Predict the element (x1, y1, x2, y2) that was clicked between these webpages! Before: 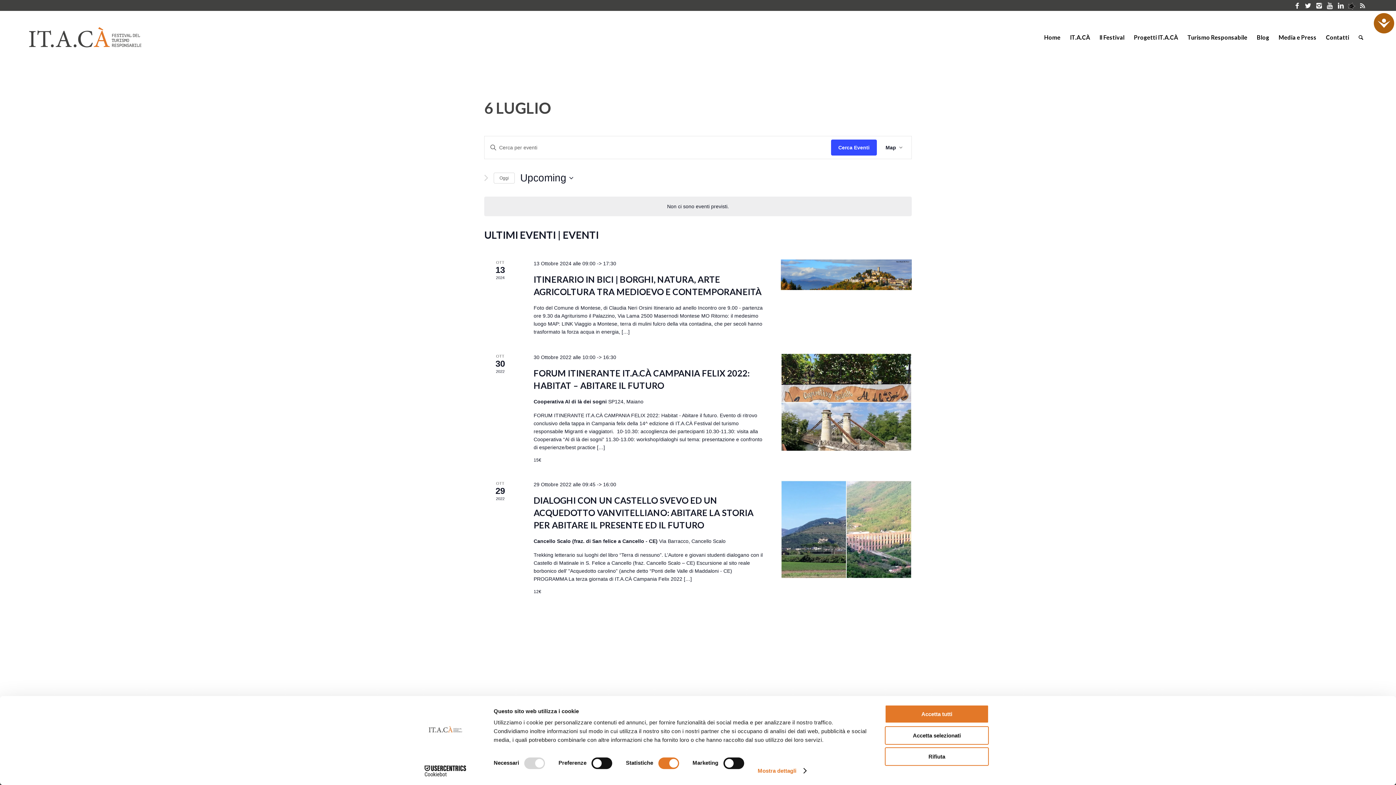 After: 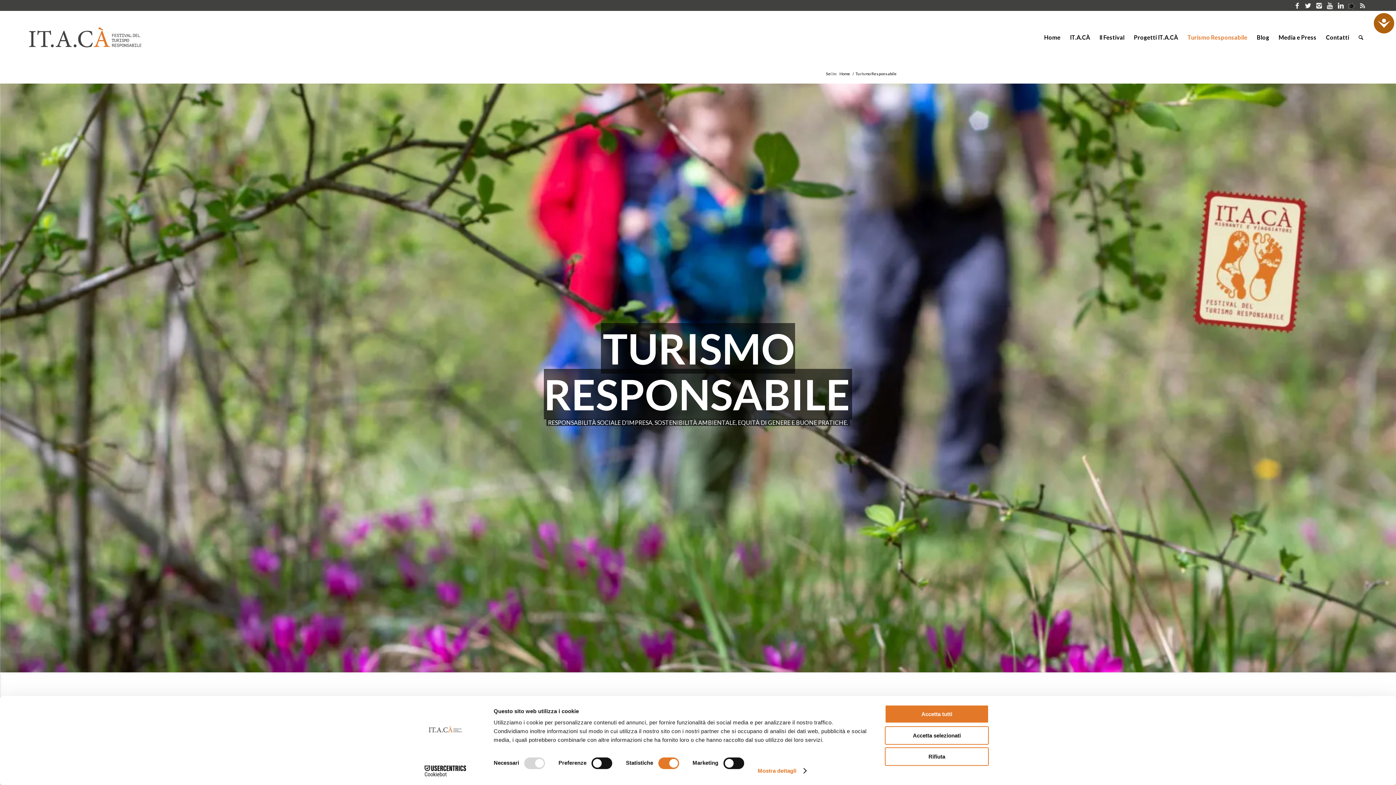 Action: label: Turismo Responsabile bbox: (1182, 10, 1252, 63)